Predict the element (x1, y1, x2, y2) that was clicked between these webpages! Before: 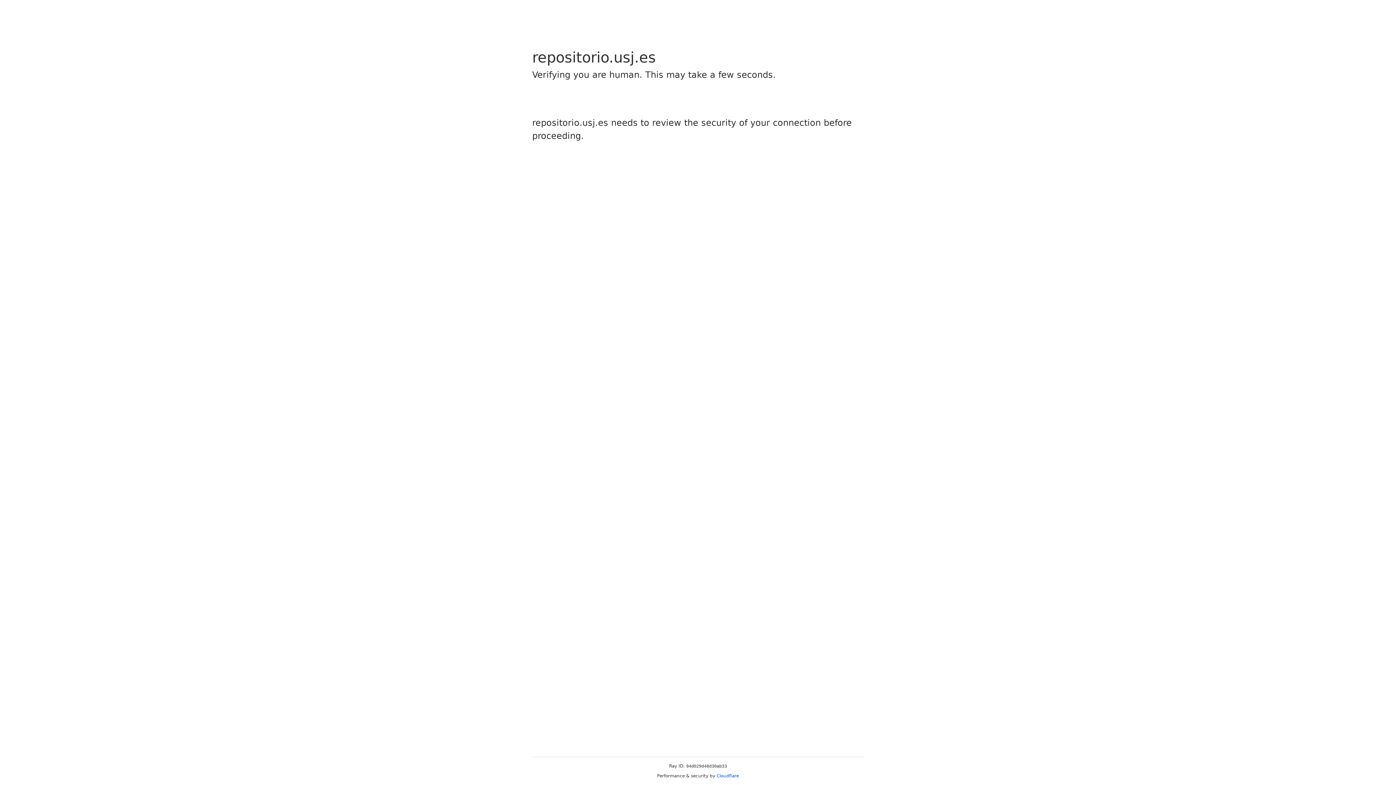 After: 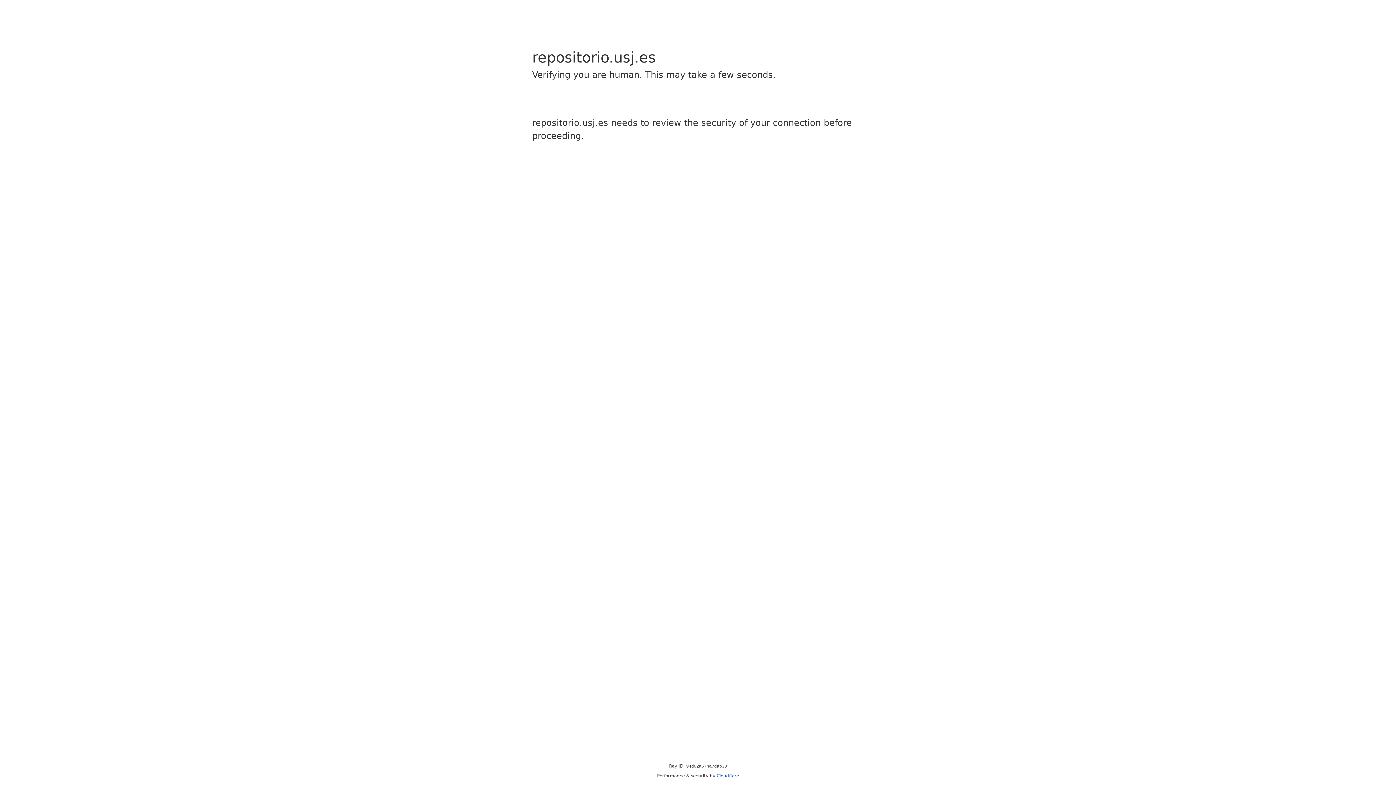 Action: bbox: (716, 773, 739, 778) label: Cloudflare